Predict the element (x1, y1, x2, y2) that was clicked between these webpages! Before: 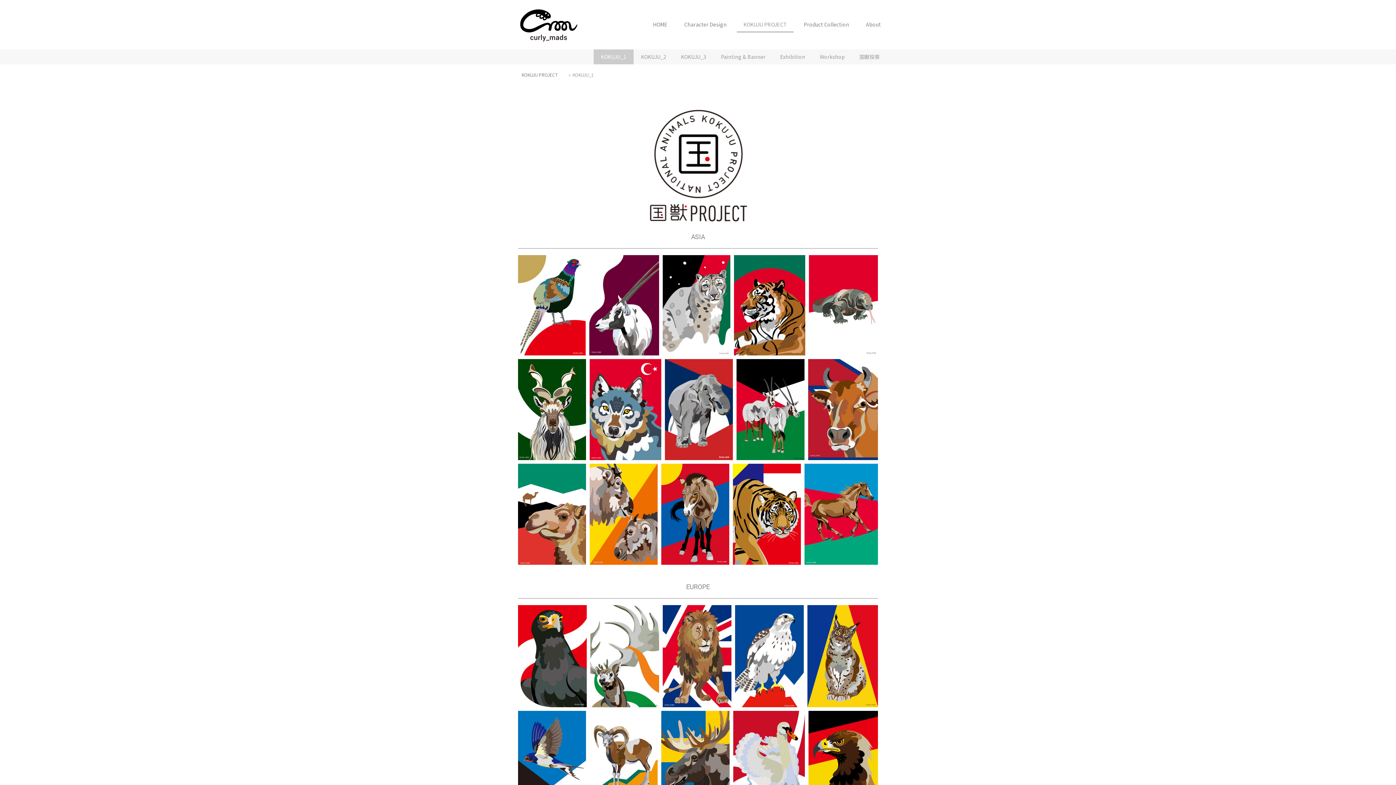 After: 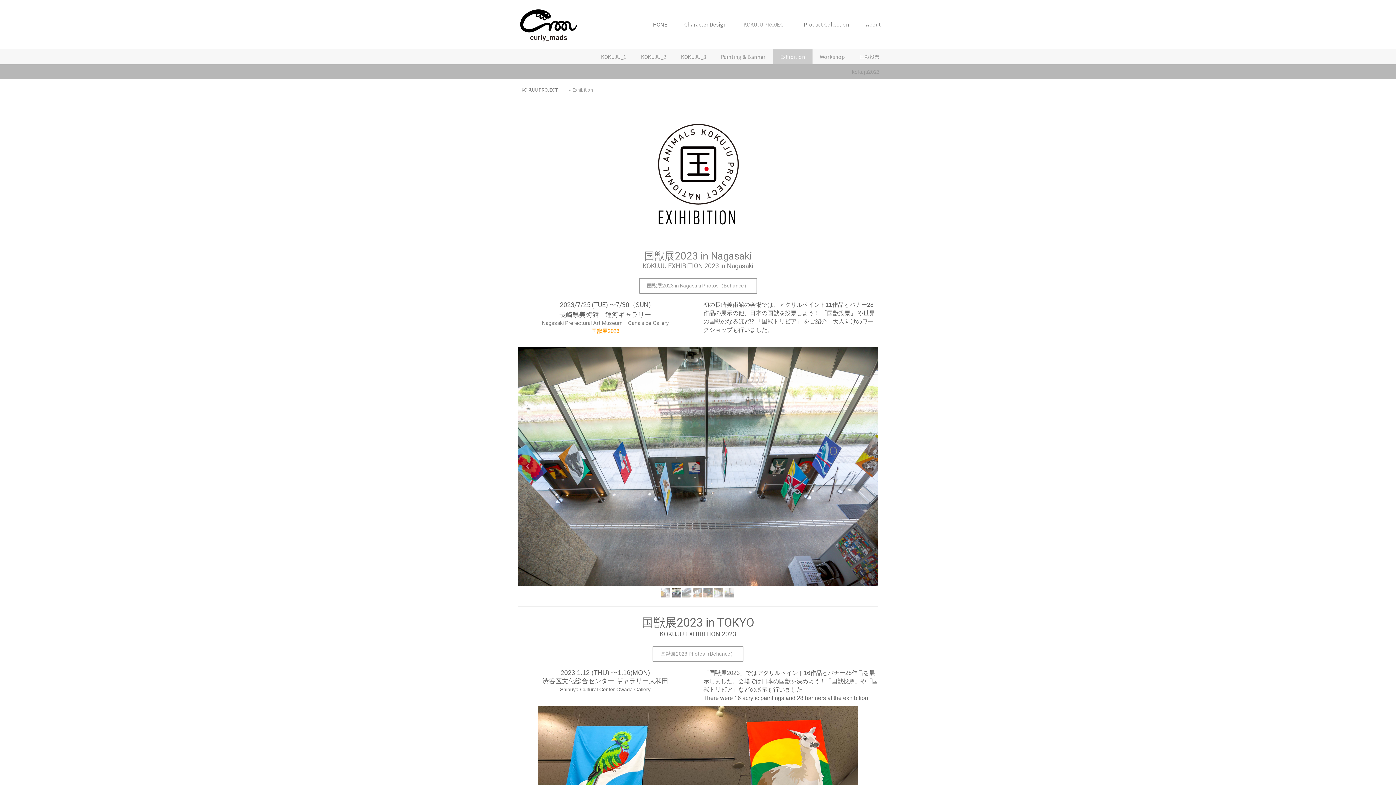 Action: bbox: (773, 49, 812, 64) label: Exhibition